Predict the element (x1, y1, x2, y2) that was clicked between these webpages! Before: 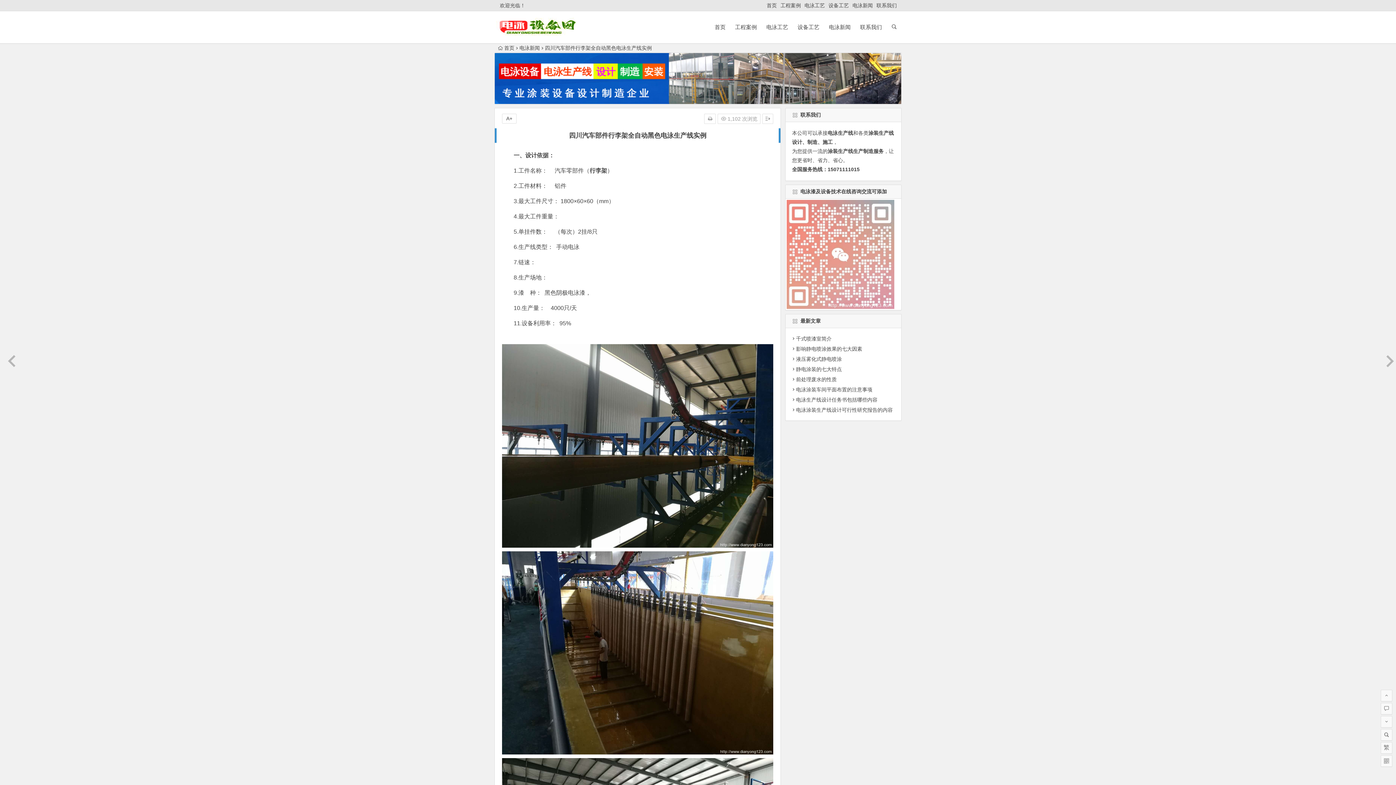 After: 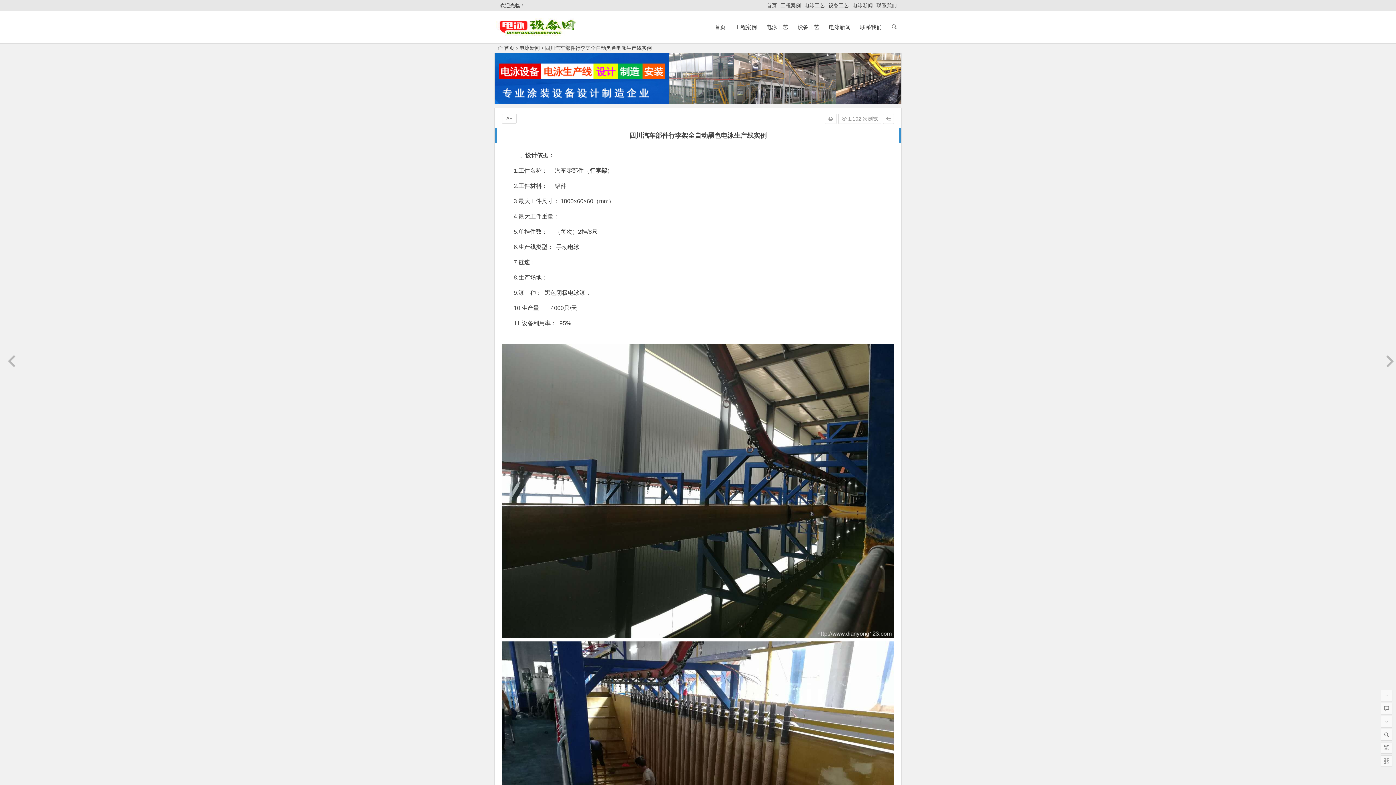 Action: bbox: (762, 113, 773, 123)